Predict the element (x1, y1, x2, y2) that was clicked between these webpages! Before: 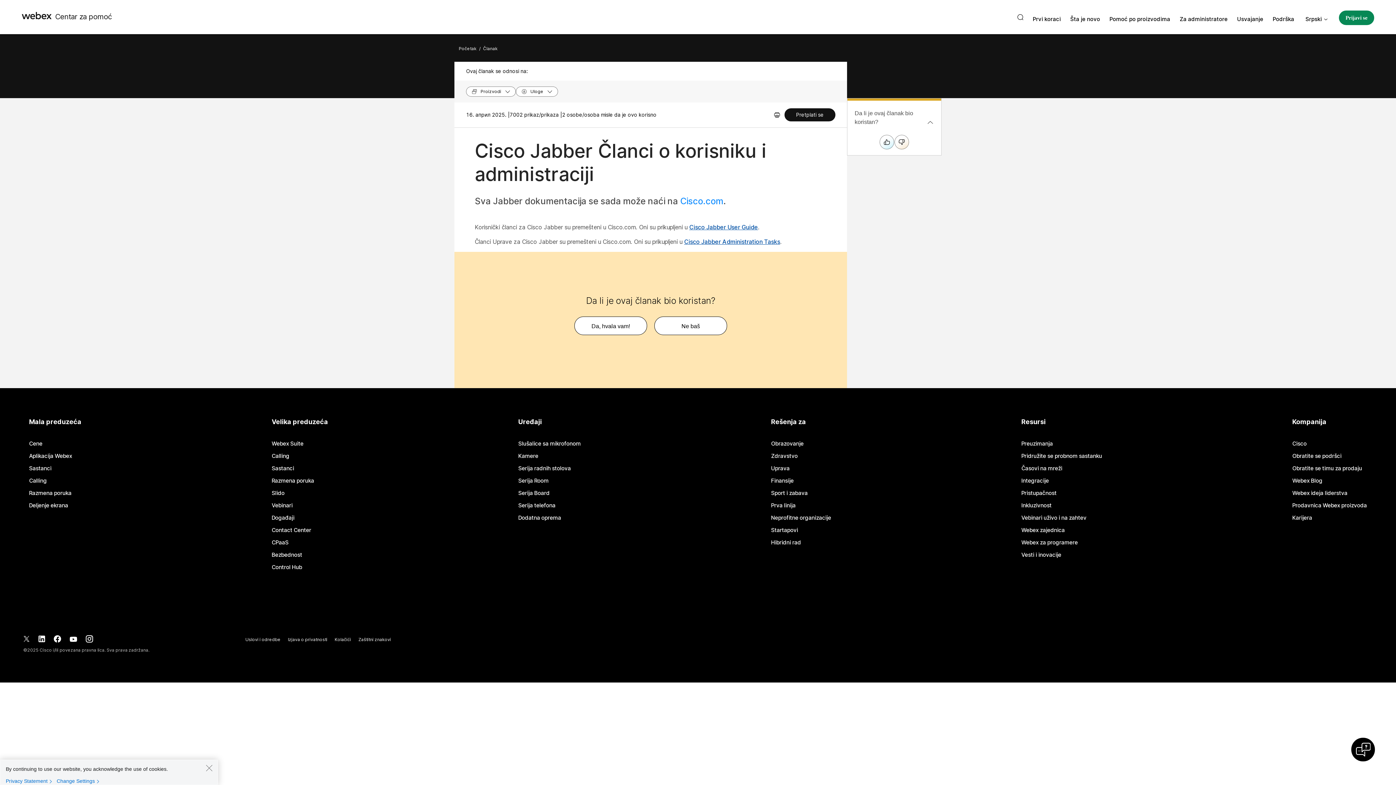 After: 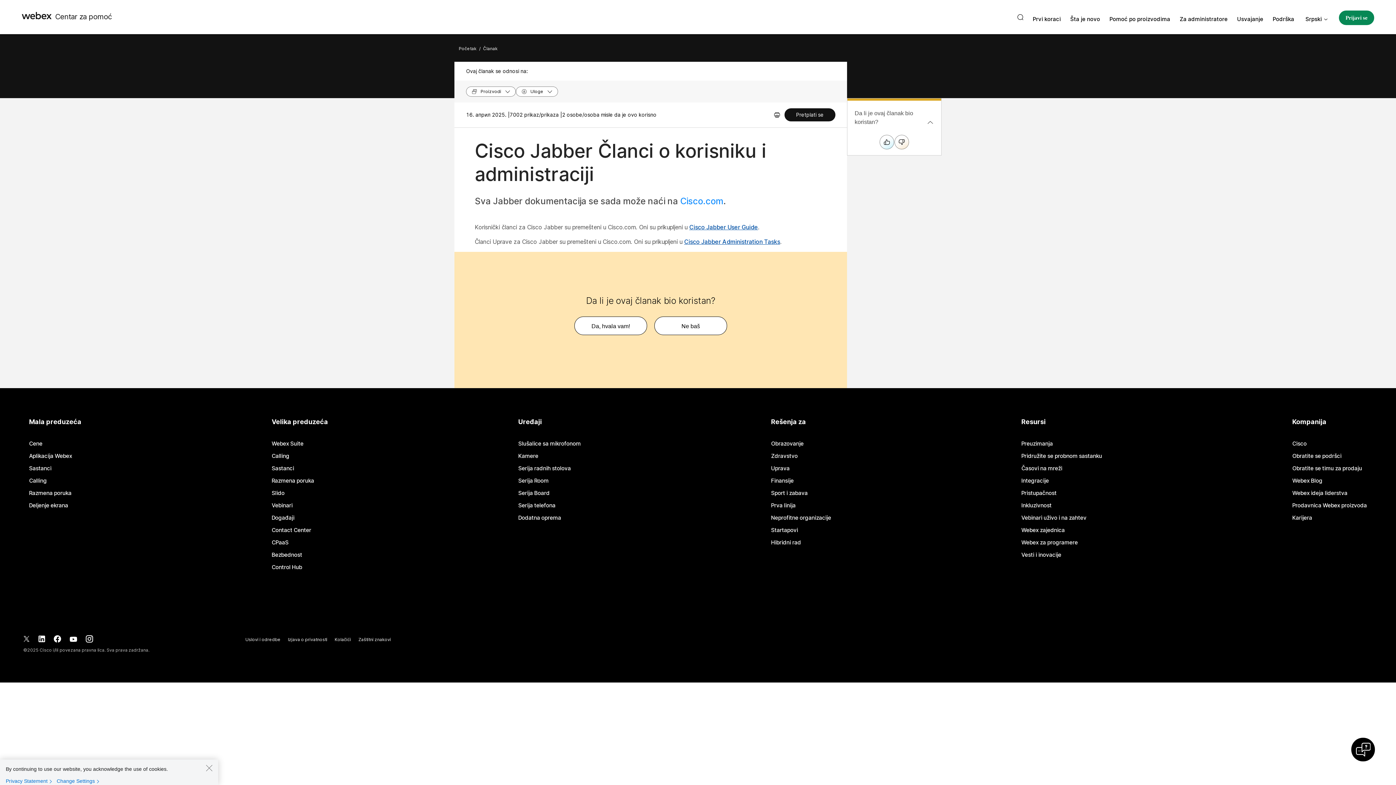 Action: bbox: (334, 637, 351, 642) label: Kolačići